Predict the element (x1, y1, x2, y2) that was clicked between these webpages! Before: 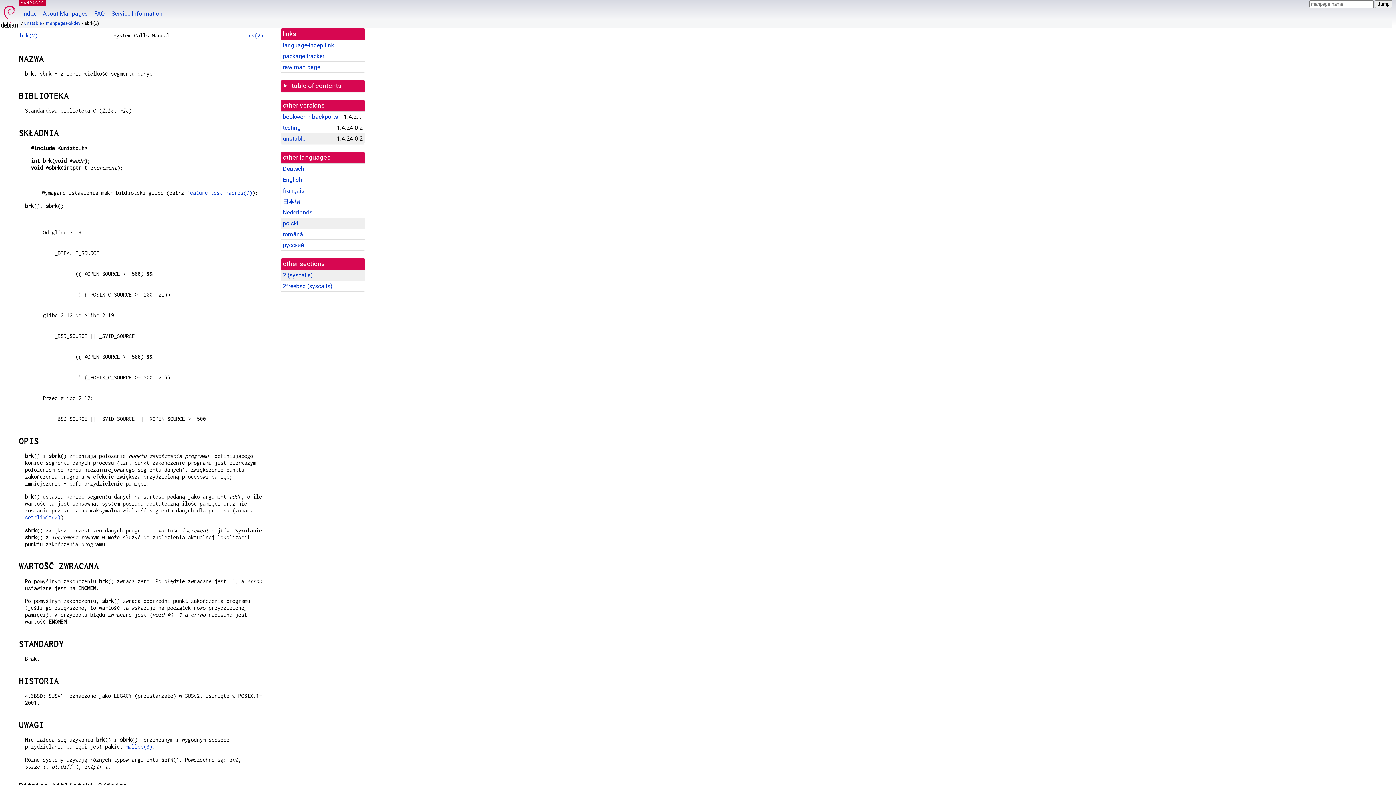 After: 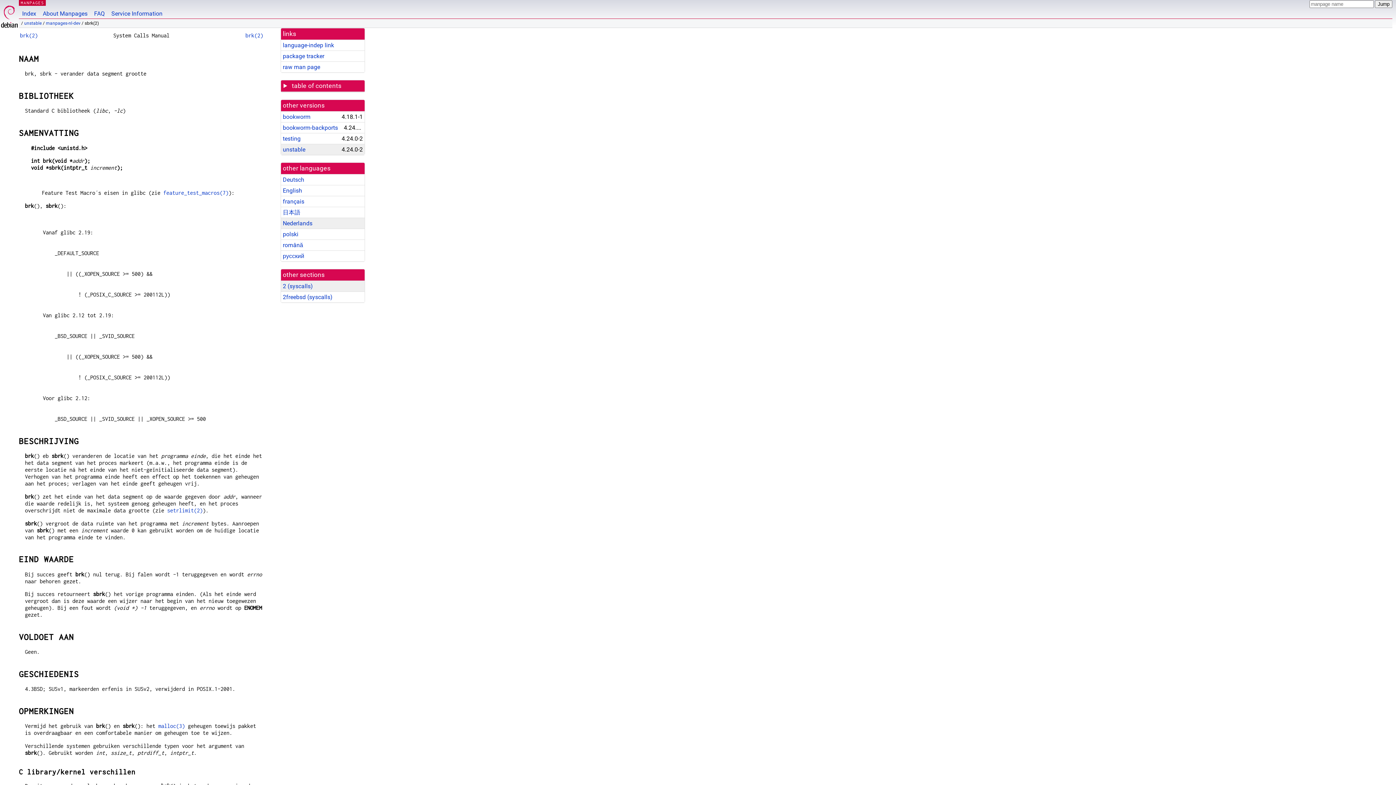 Action: bbox: (282, 209, 312, 216) label: Nederlands